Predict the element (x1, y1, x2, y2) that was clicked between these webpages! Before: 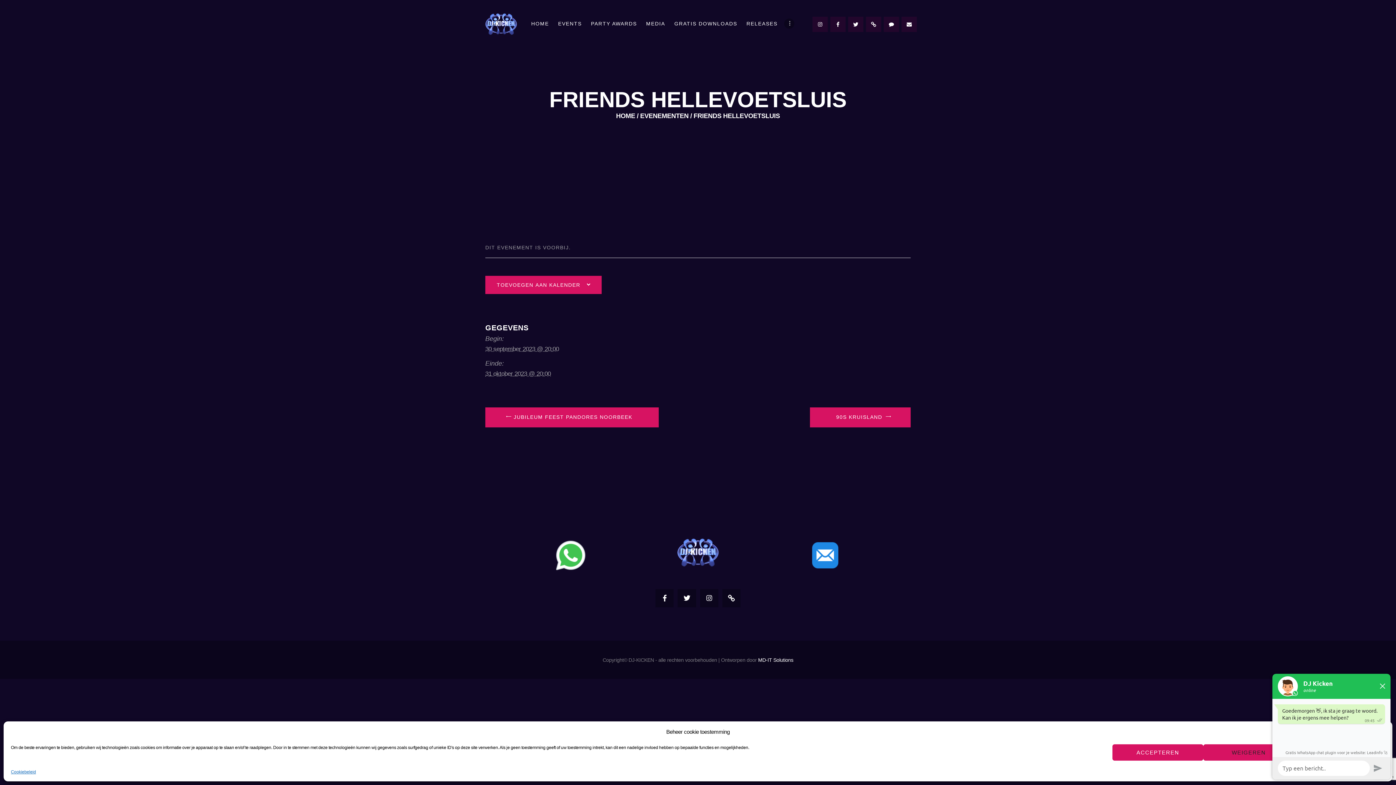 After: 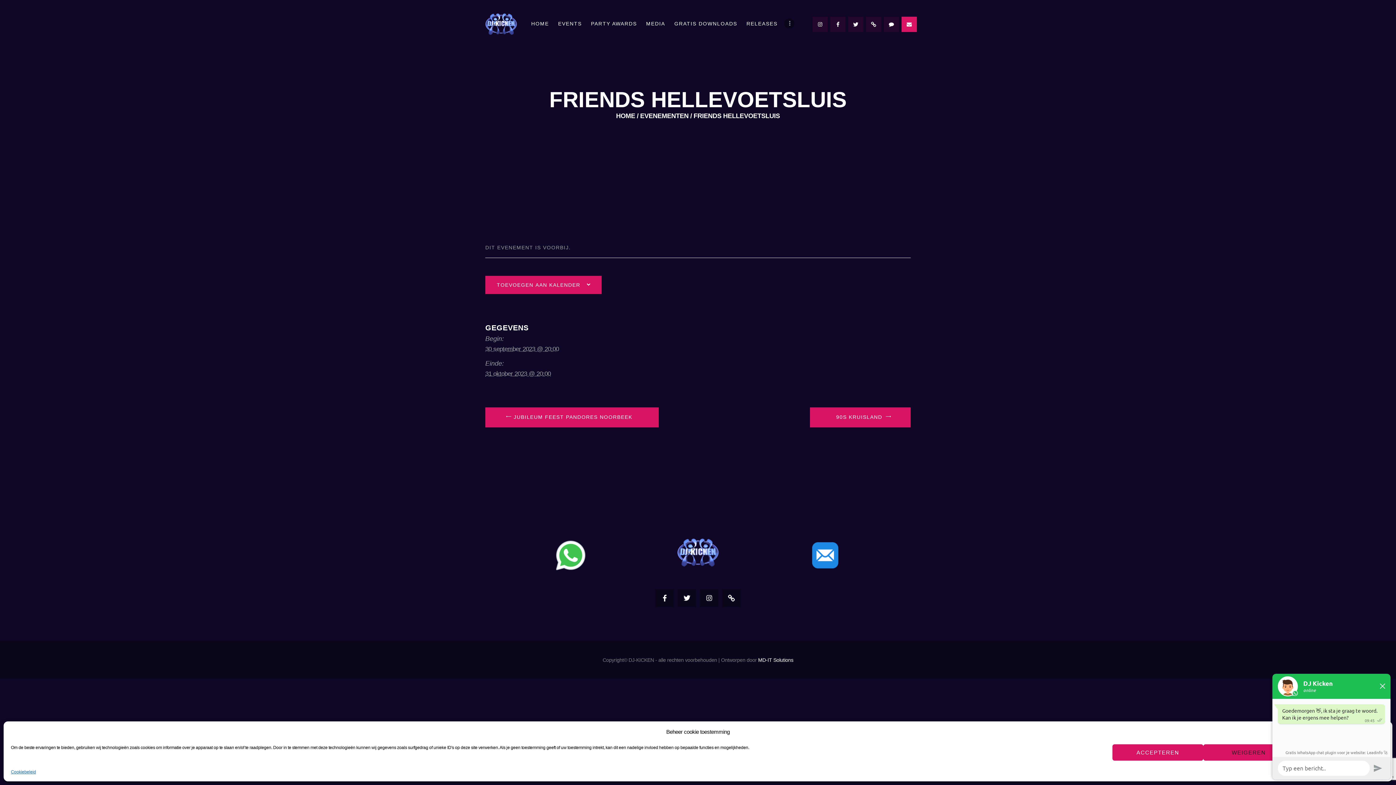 Action: bbox: (901, 16, 917, 31)